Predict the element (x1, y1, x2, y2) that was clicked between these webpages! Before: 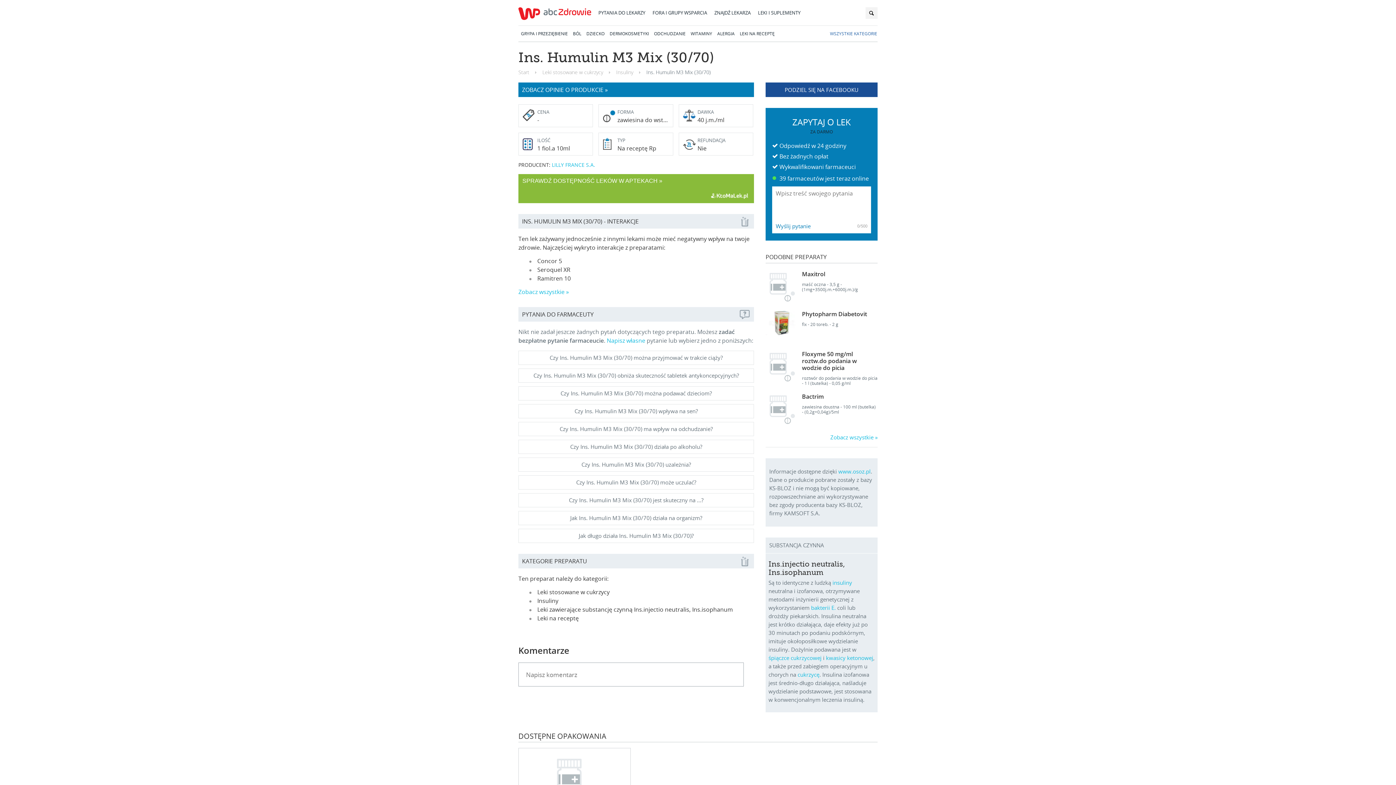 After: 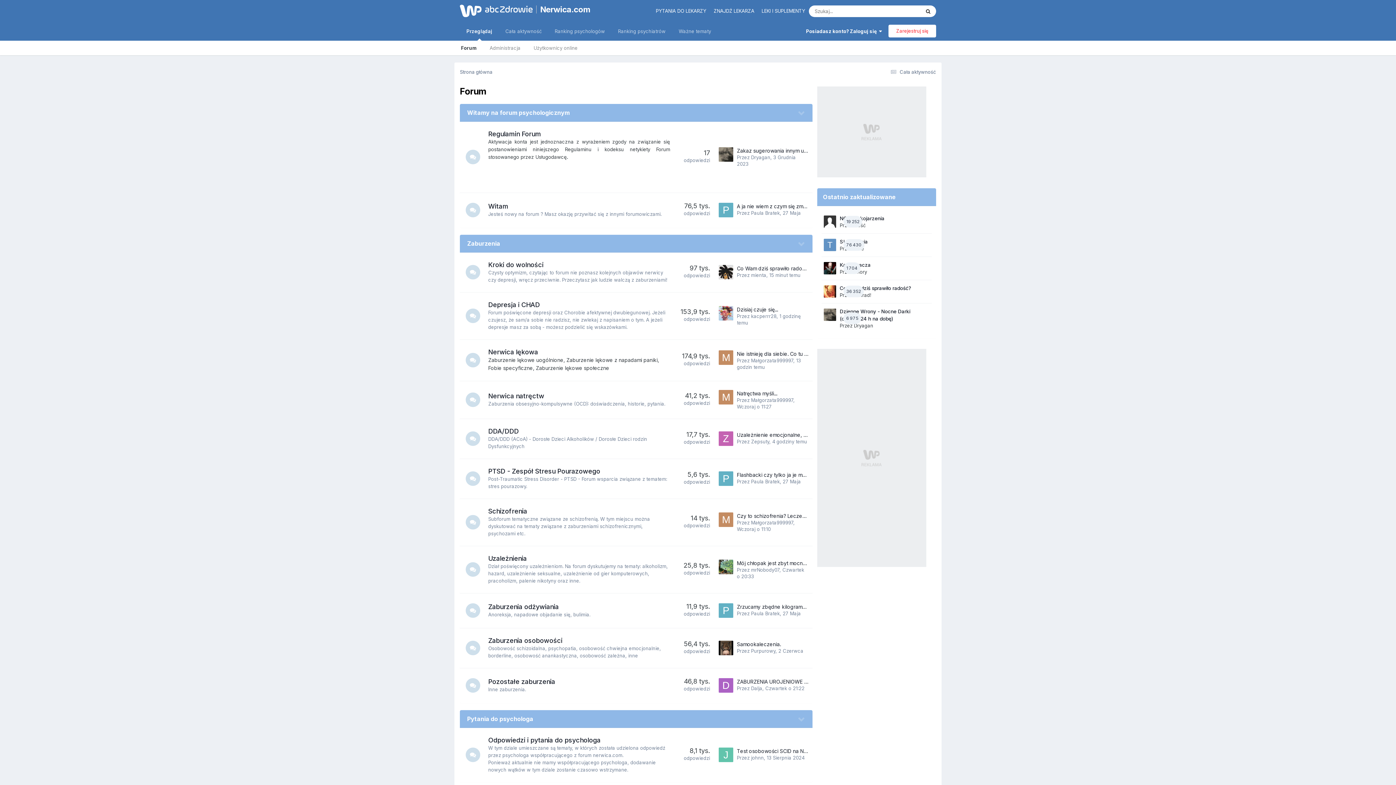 Action: label: FORA I GRUPY WSPARCIA bbox: (652, 9, 707, 16)